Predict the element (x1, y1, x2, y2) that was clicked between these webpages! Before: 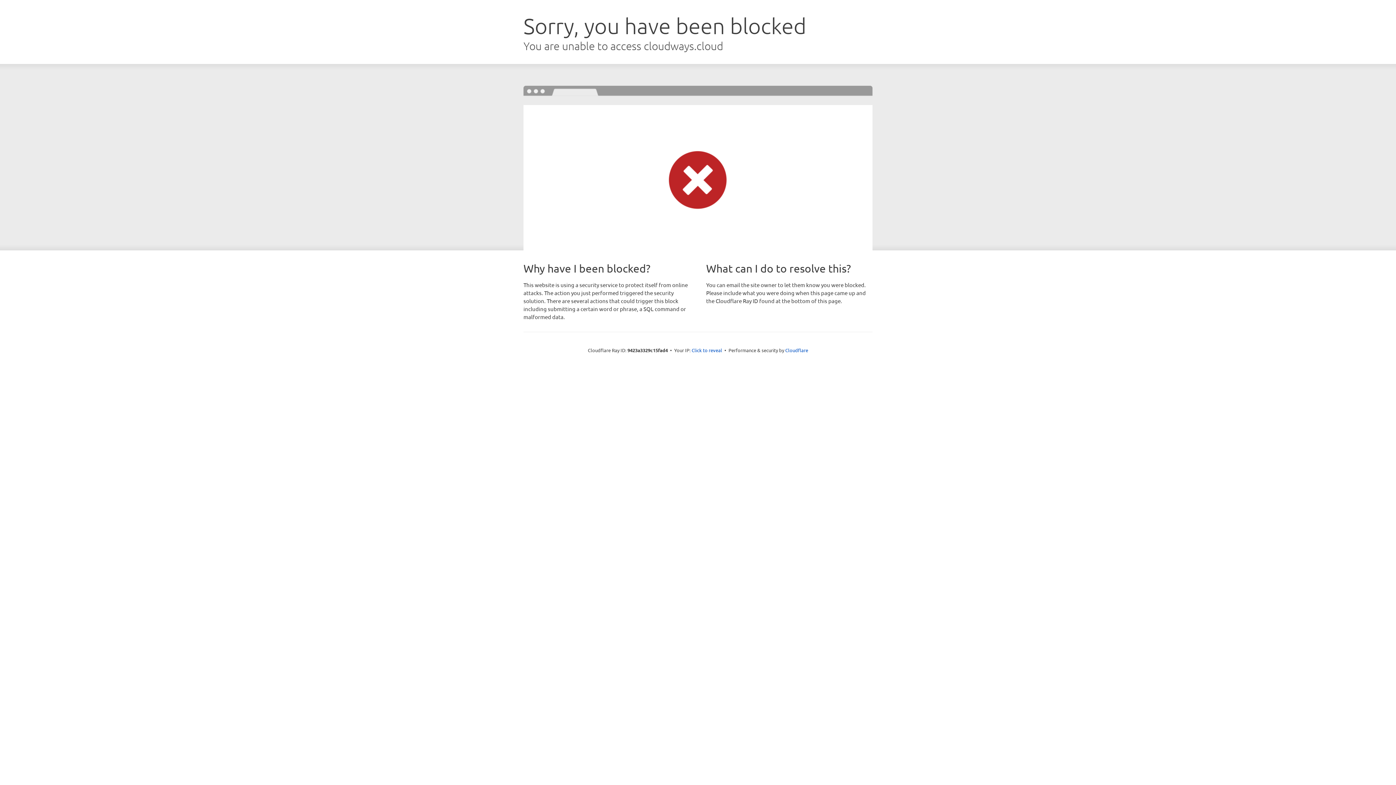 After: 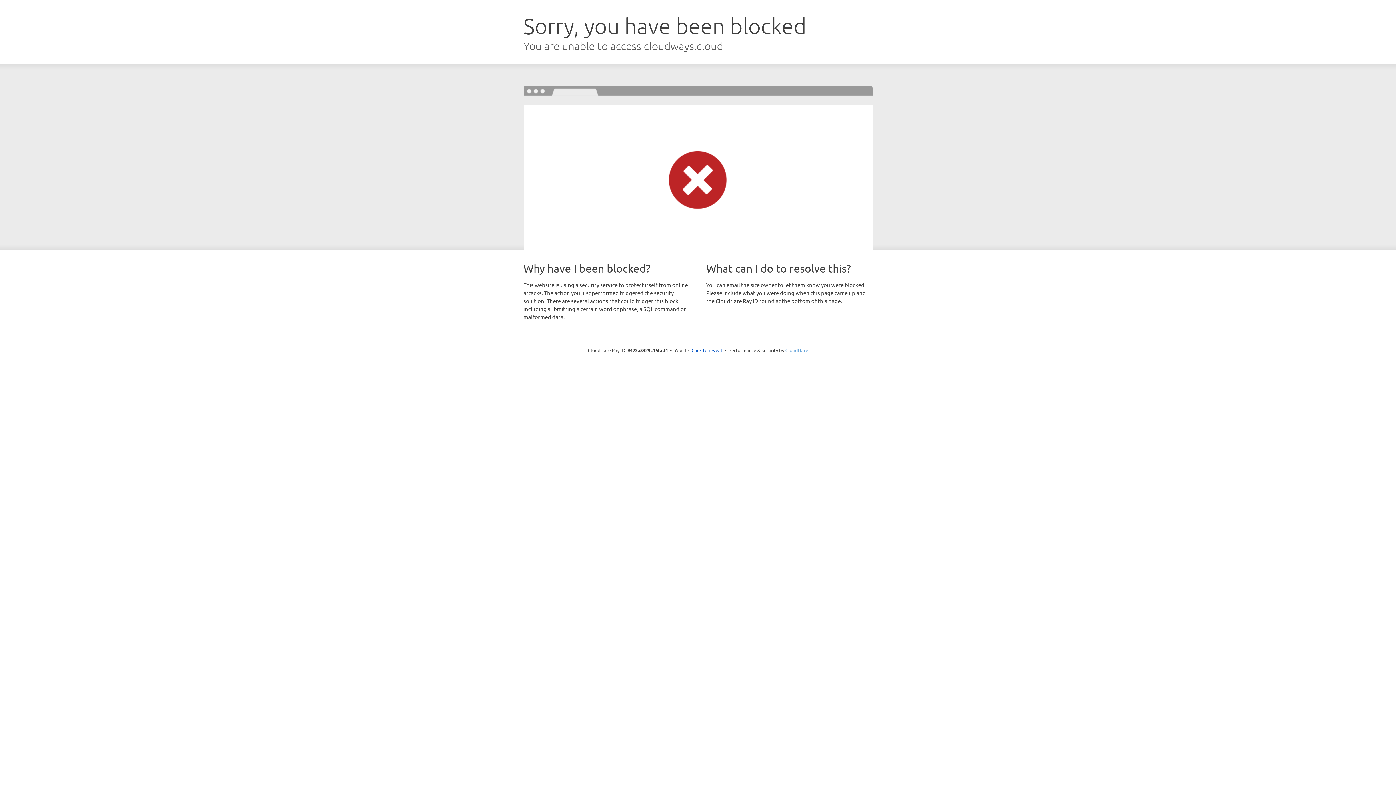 Action: label: Cloudflare bbox: (785, 347, 808, 353)